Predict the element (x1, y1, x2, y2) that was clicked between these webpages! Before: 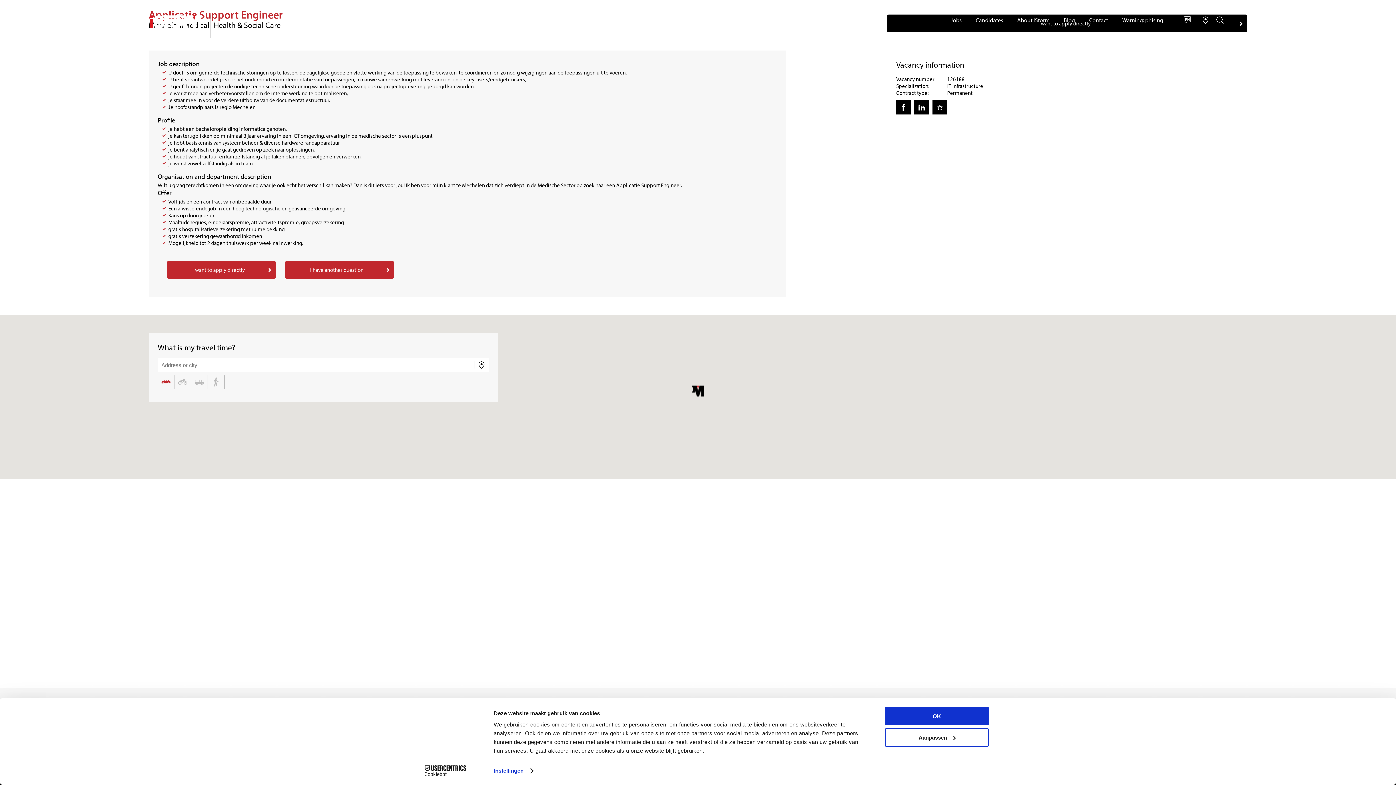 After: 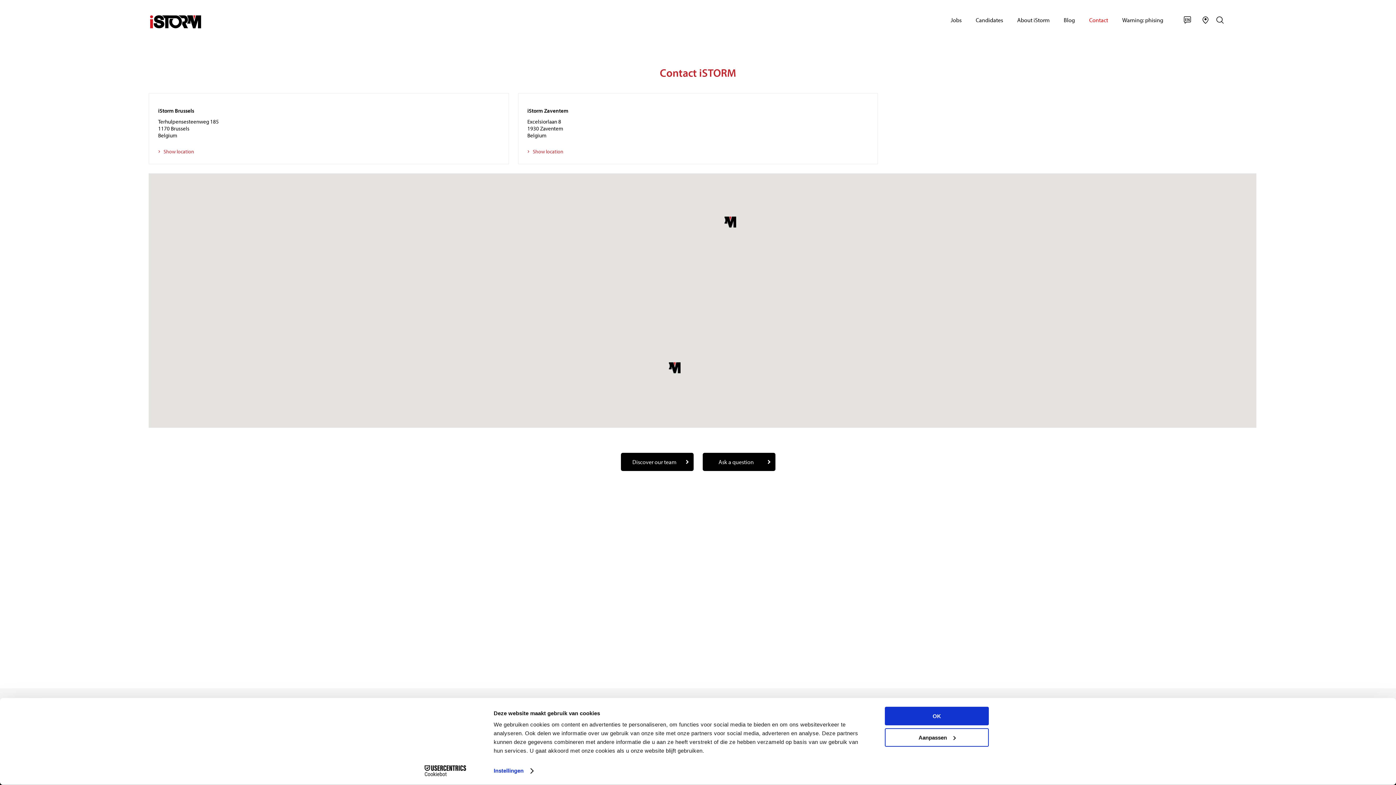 Action: bbox: (1198, 16, 1213, 23)